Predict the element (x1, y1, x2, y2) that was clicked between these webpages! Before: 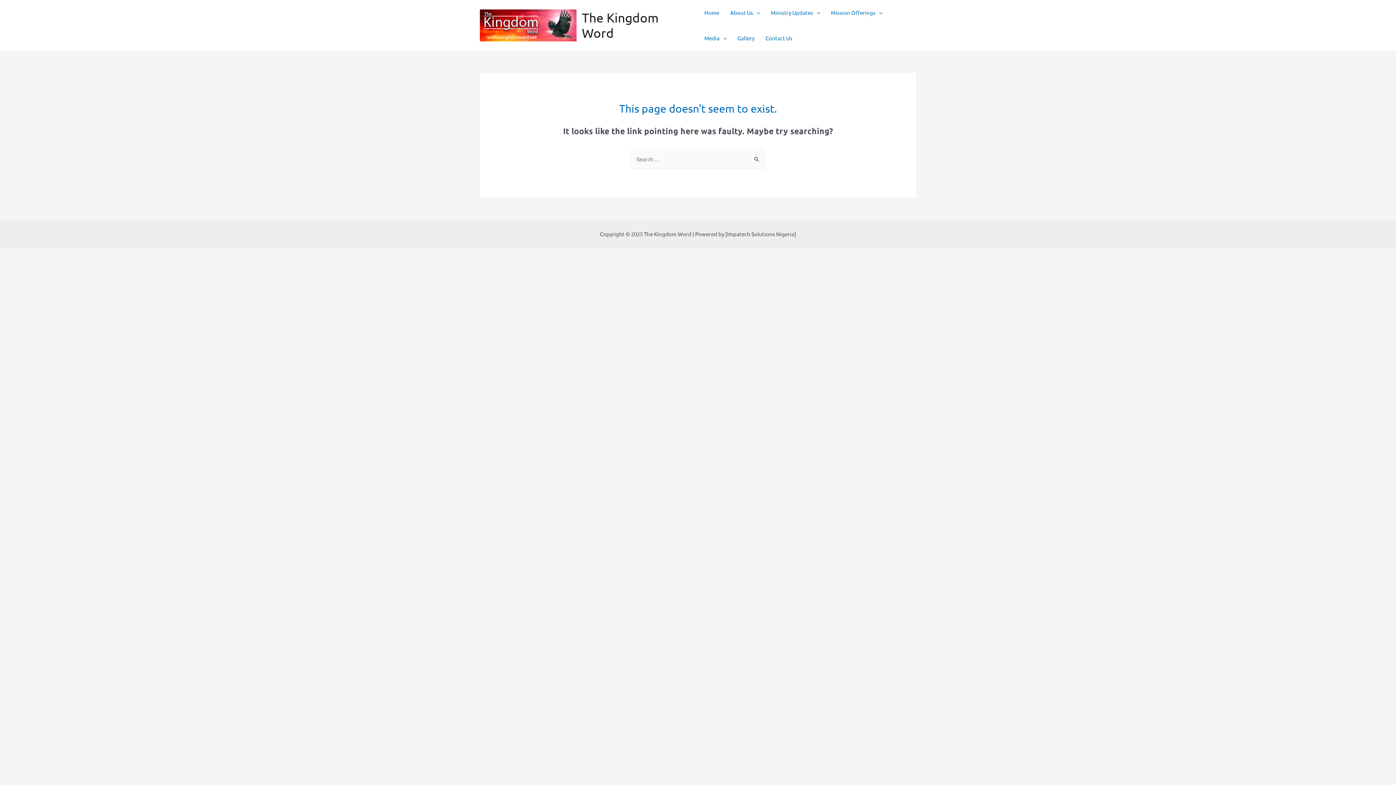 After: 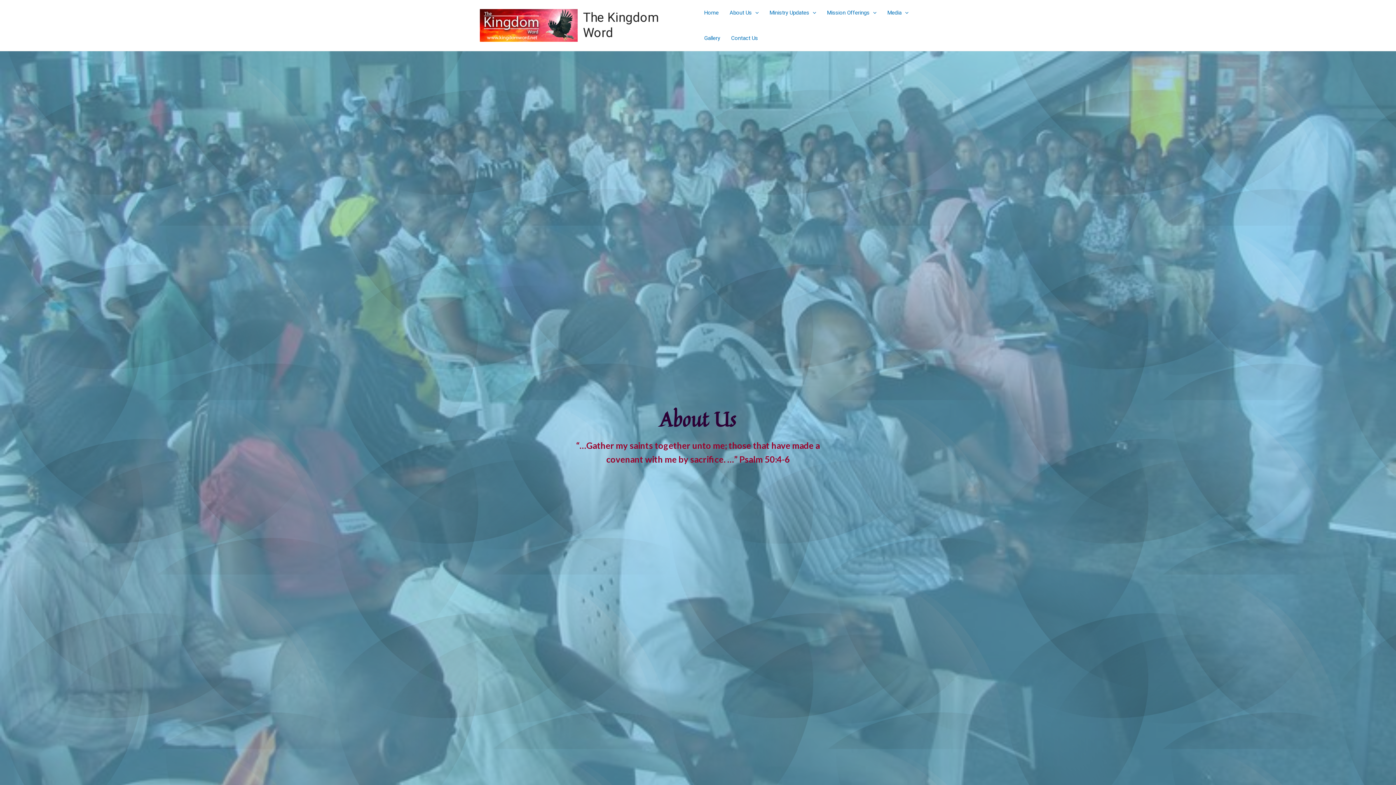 Action: bbox: (724, 0, 765, 25) label: About Us